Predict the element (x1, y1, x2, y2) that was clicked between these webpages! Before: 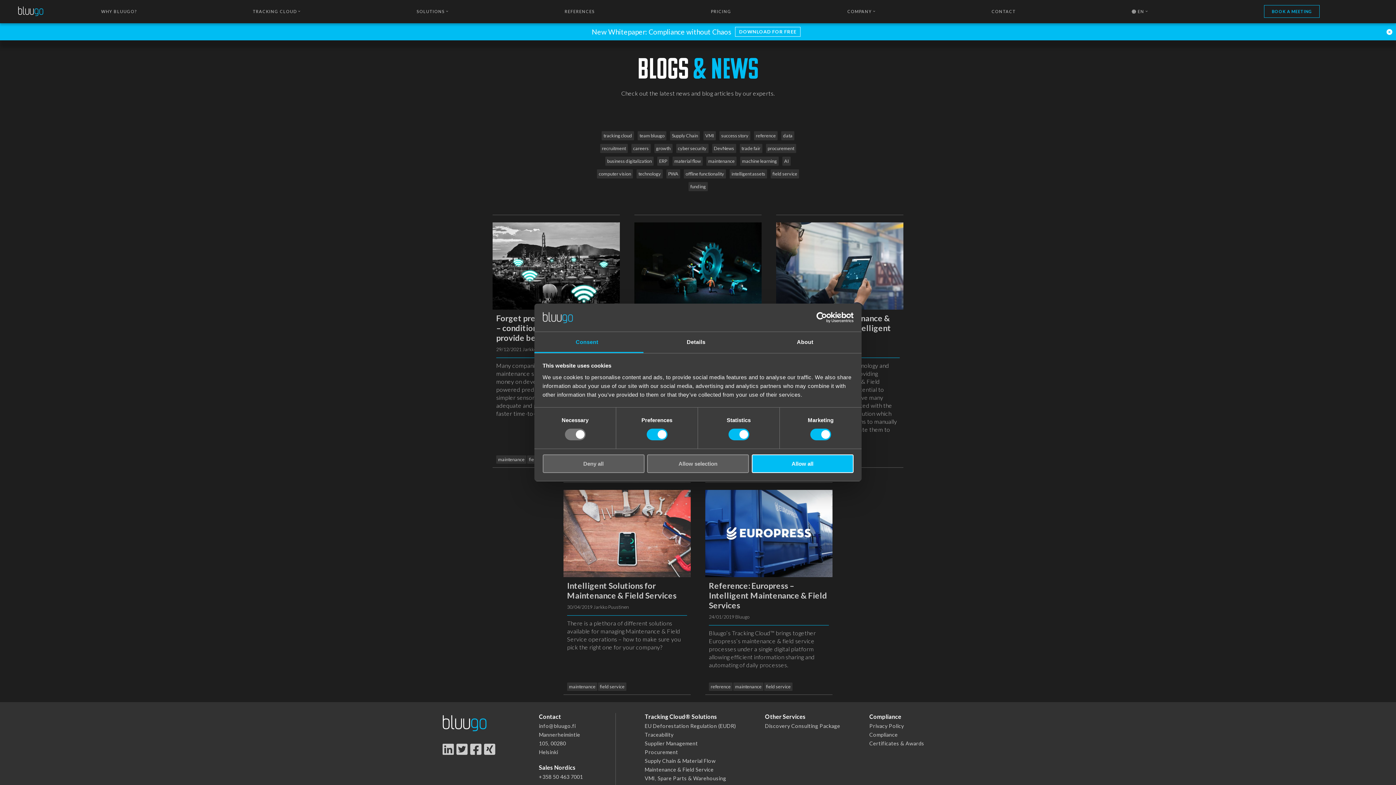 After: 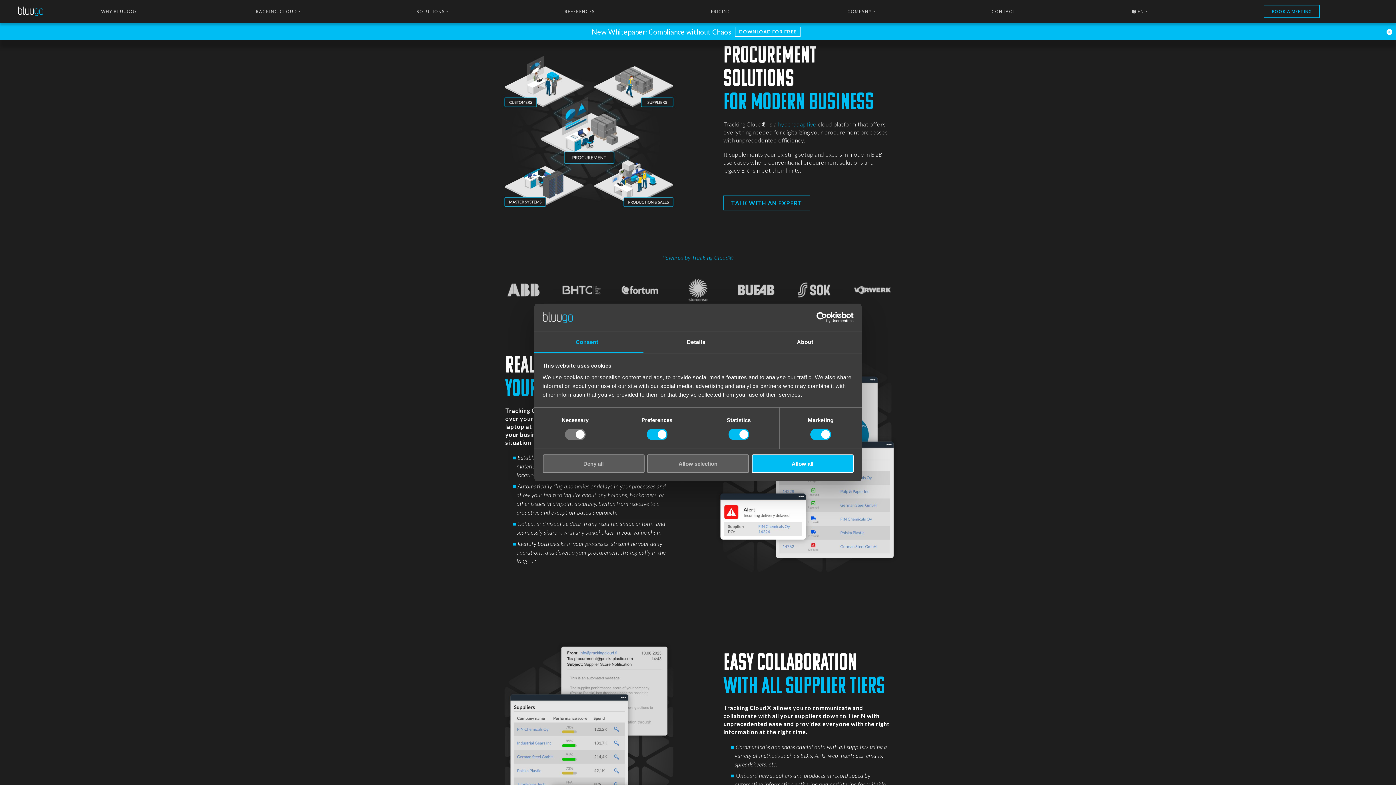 Action: bbox: (644, 748, 736, 757) label: Procurement